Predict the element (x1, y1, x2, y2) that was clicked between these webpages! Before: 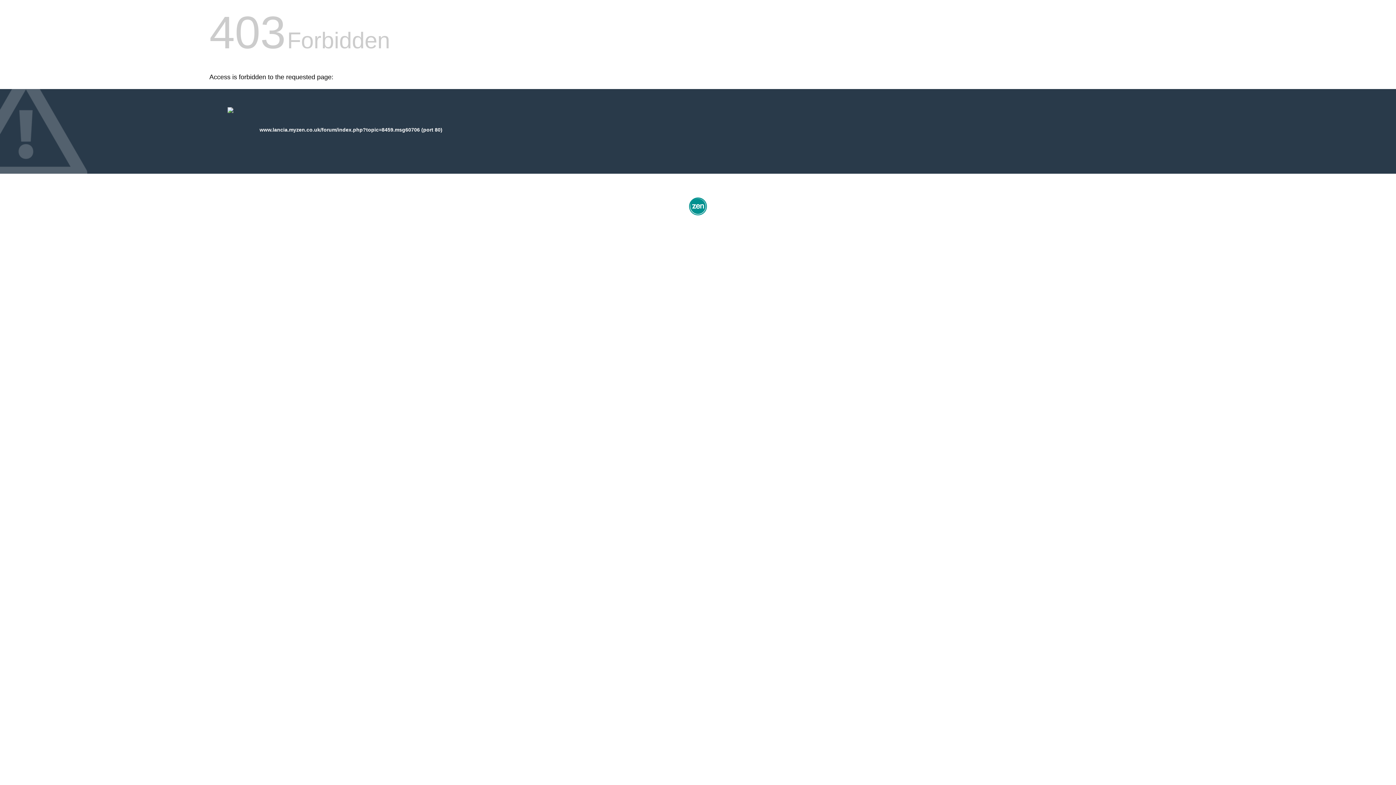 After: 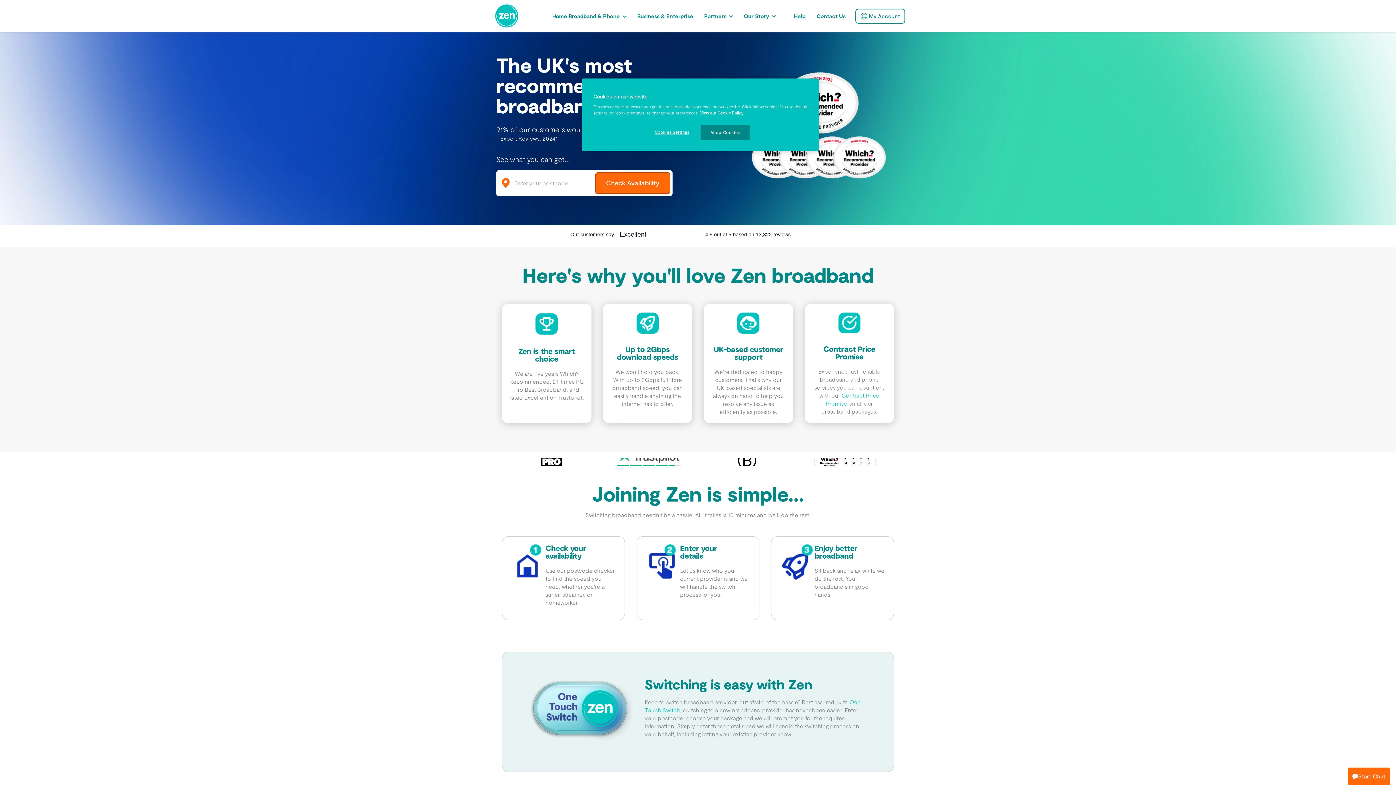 Action: bbox: (687, 212, 709, 218)